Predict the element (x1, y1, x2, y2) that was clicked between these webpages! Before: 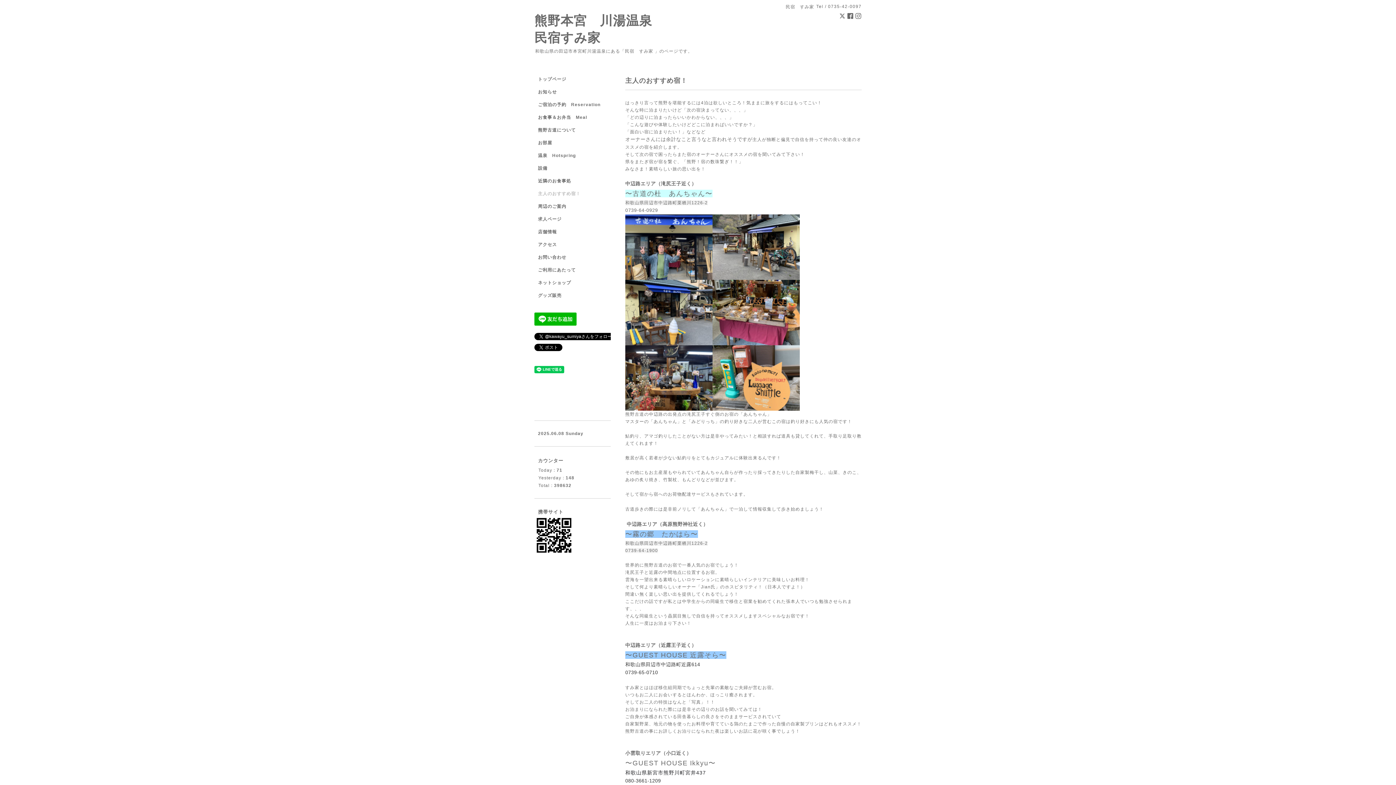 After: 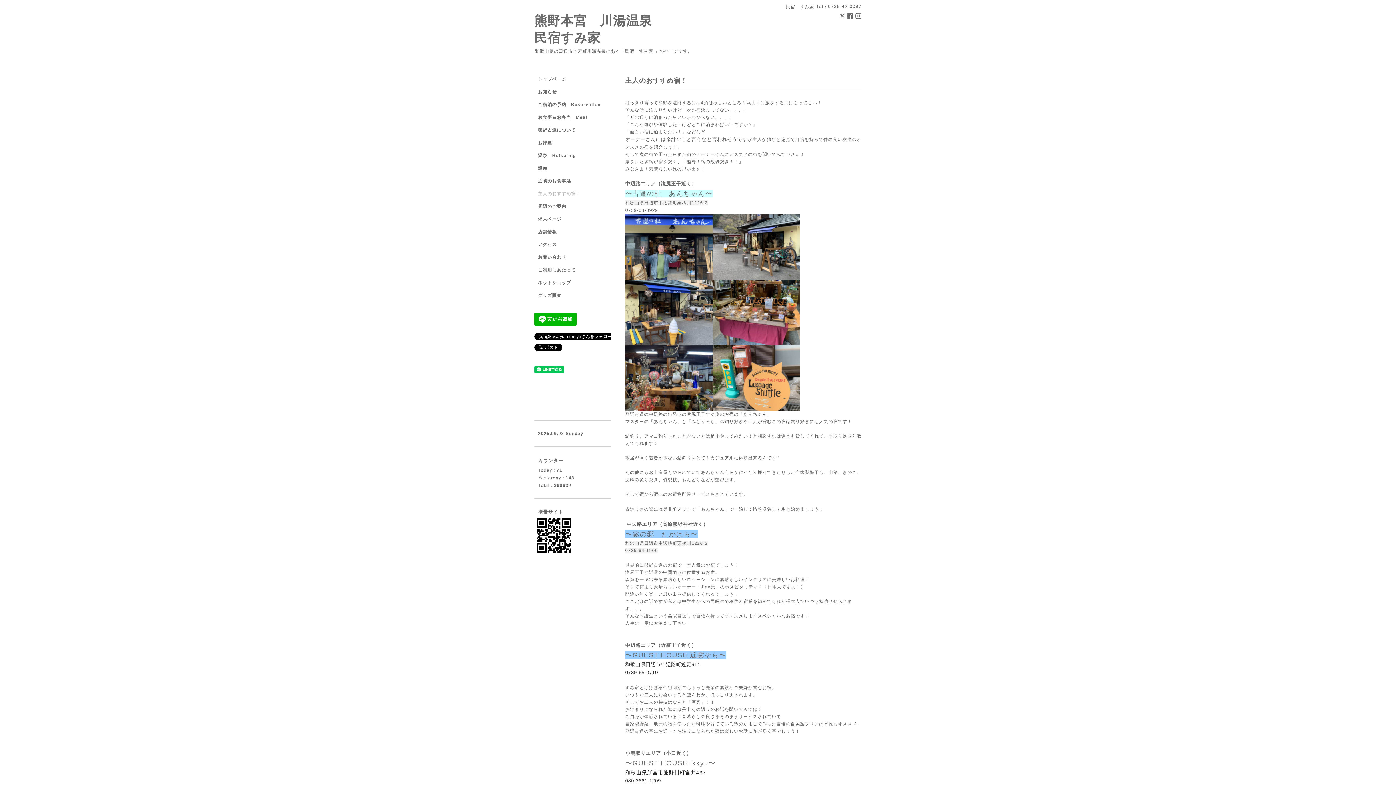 Action: bbox: (712, 375, 800, 380)